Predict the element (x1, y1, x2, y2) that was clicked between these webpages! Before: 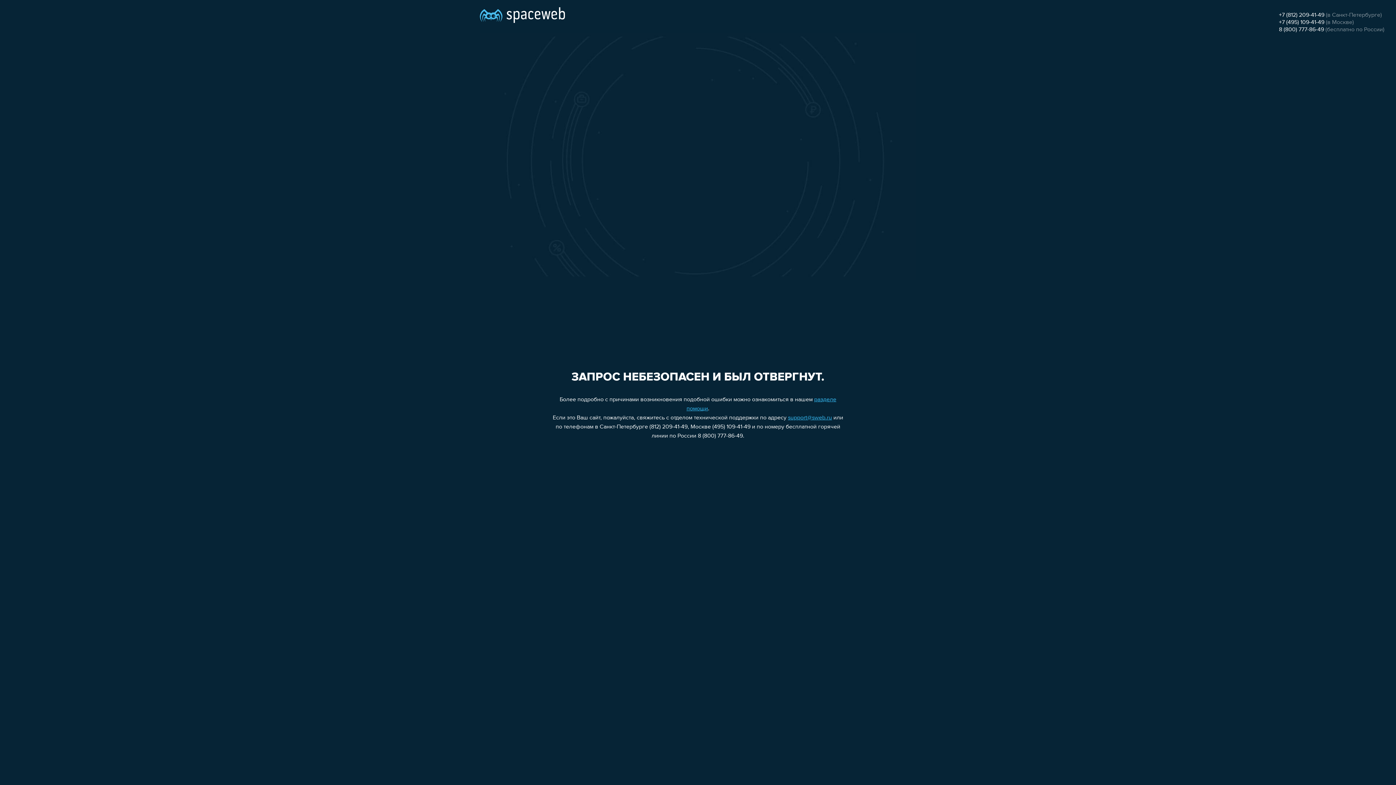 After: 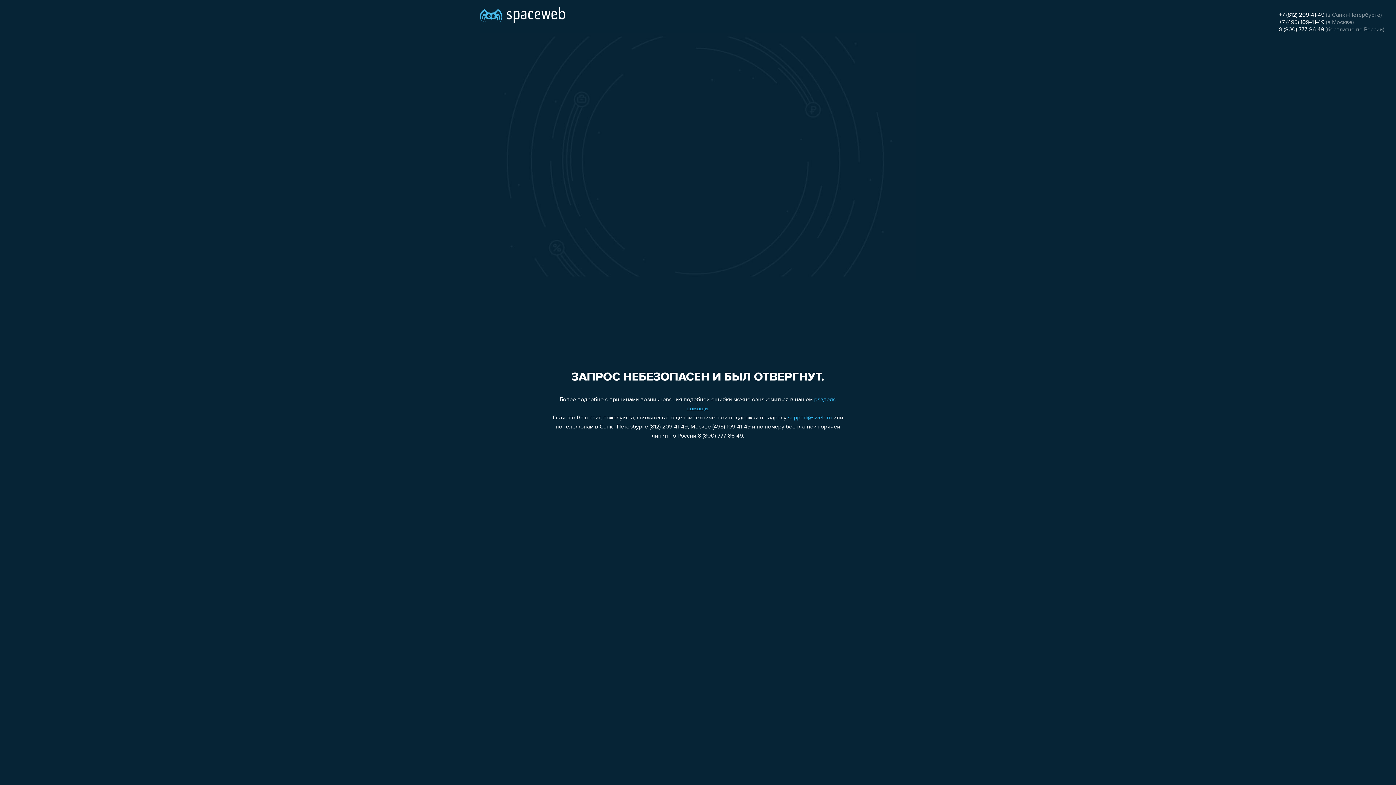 Action: bbox: (1279, 12, 1324, 18) label: +7 (812) 209-41-49